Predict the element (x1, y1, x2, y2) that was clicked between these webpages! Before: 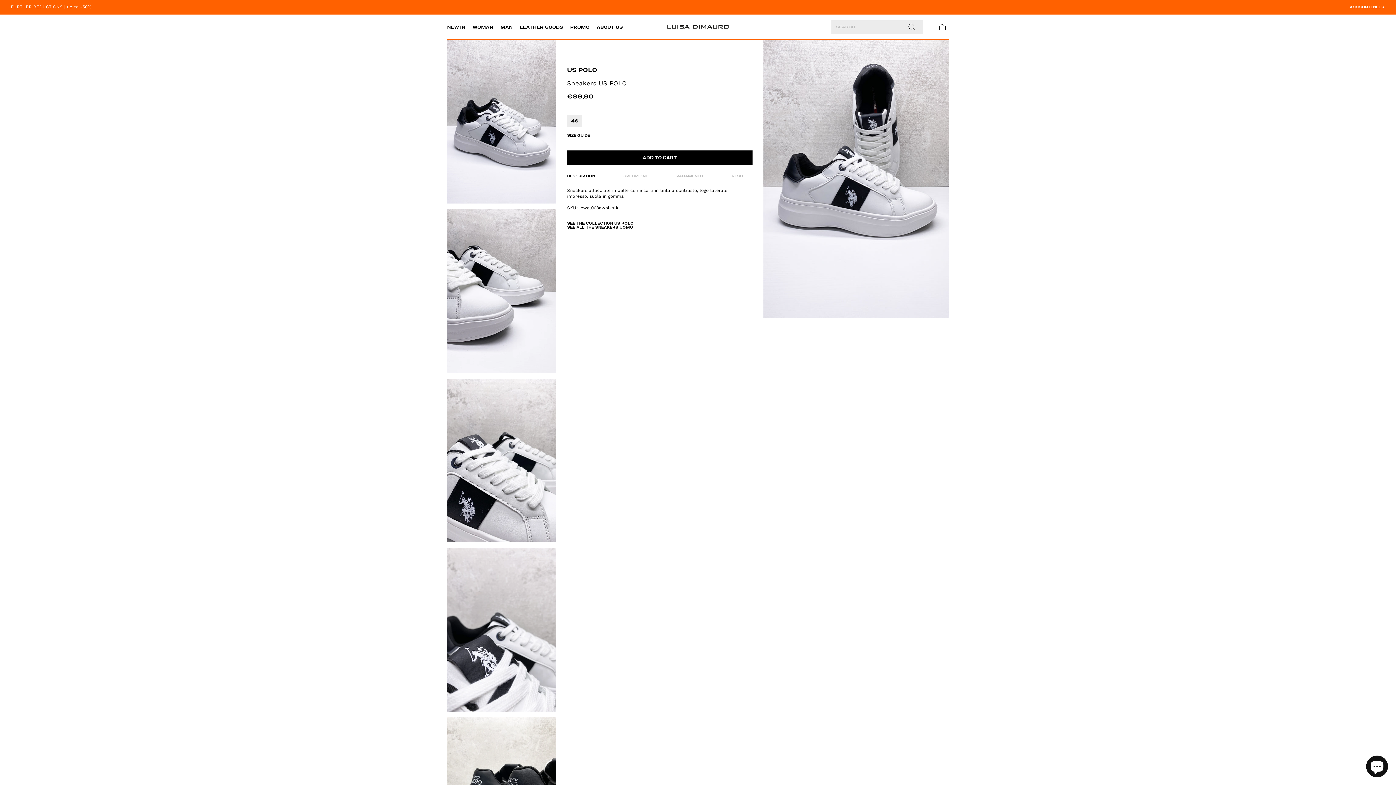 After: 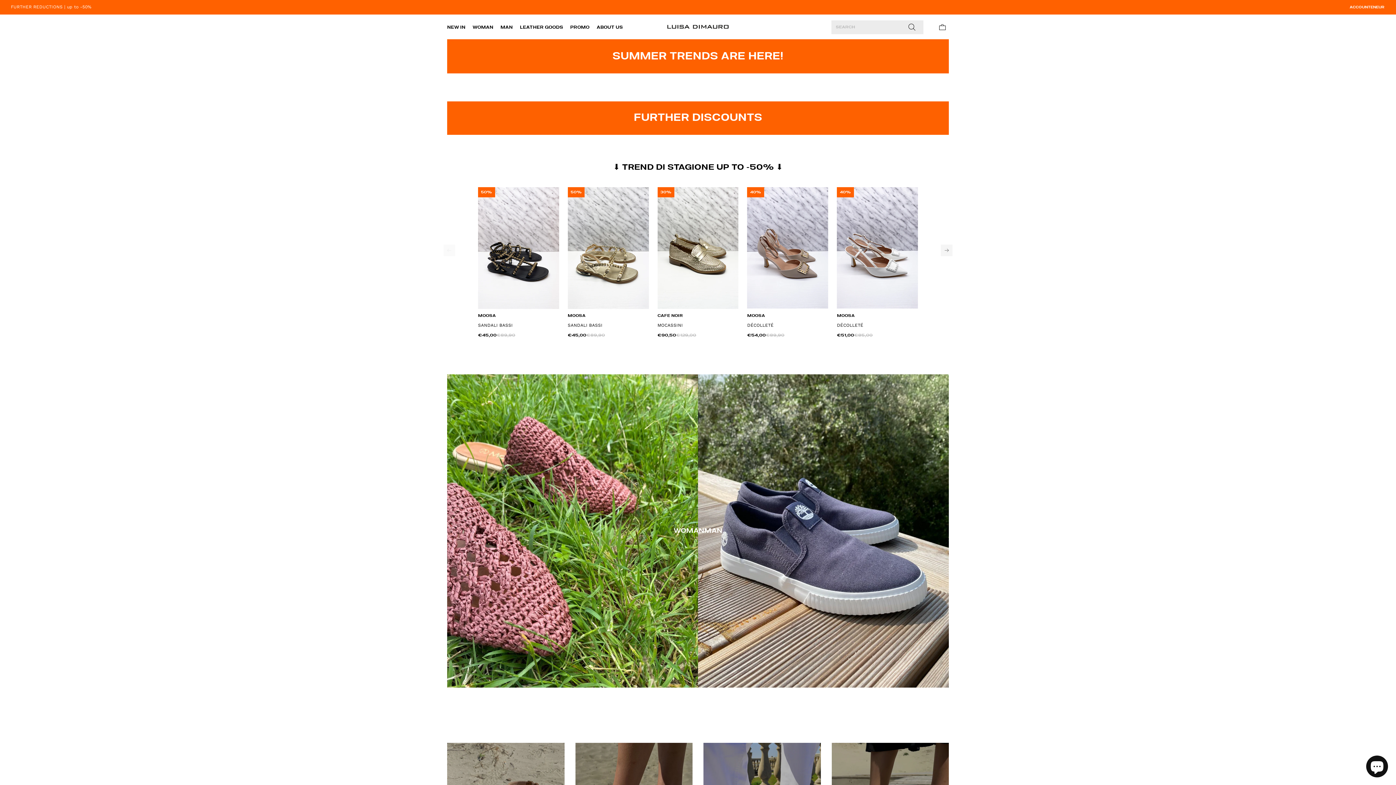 Action: label: NEW IN bbox: (447, 25, 465, 29)